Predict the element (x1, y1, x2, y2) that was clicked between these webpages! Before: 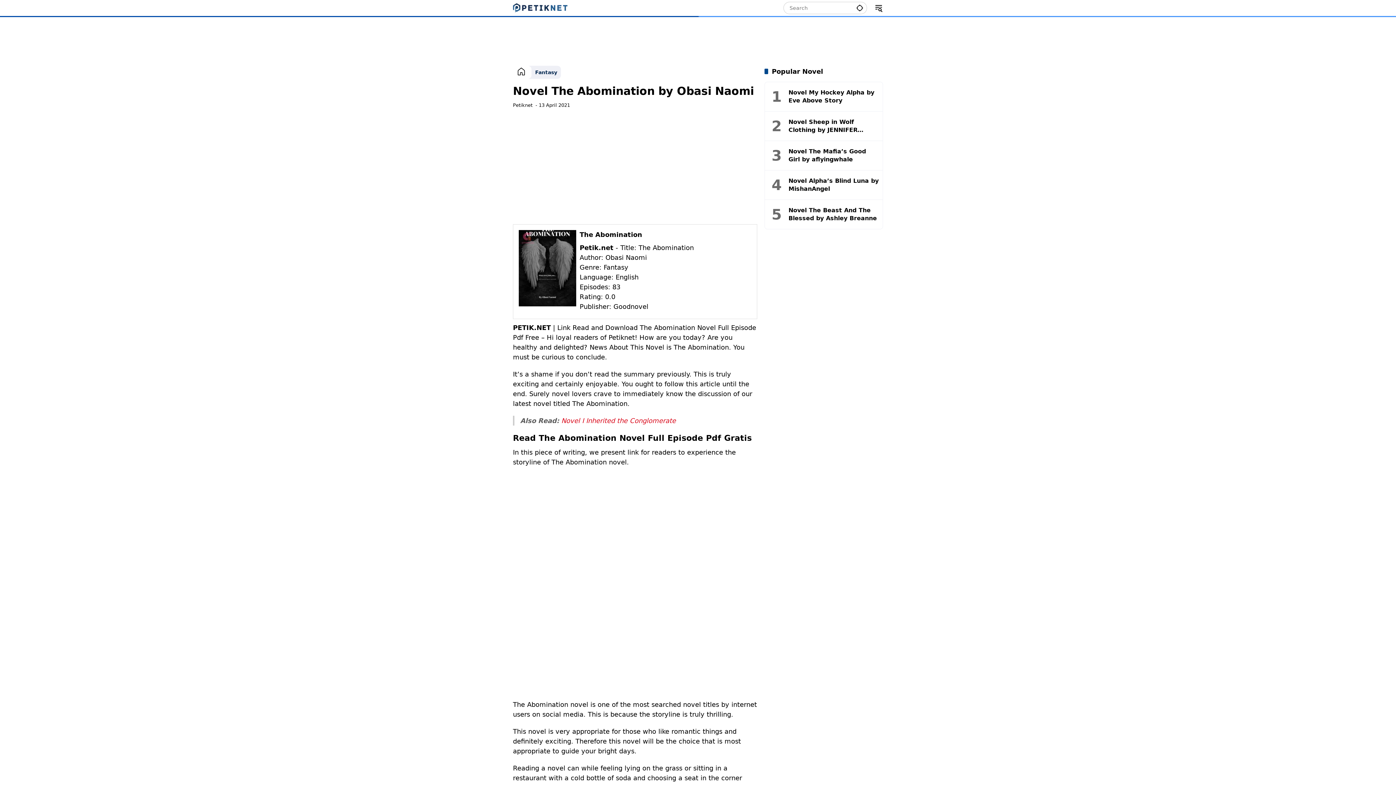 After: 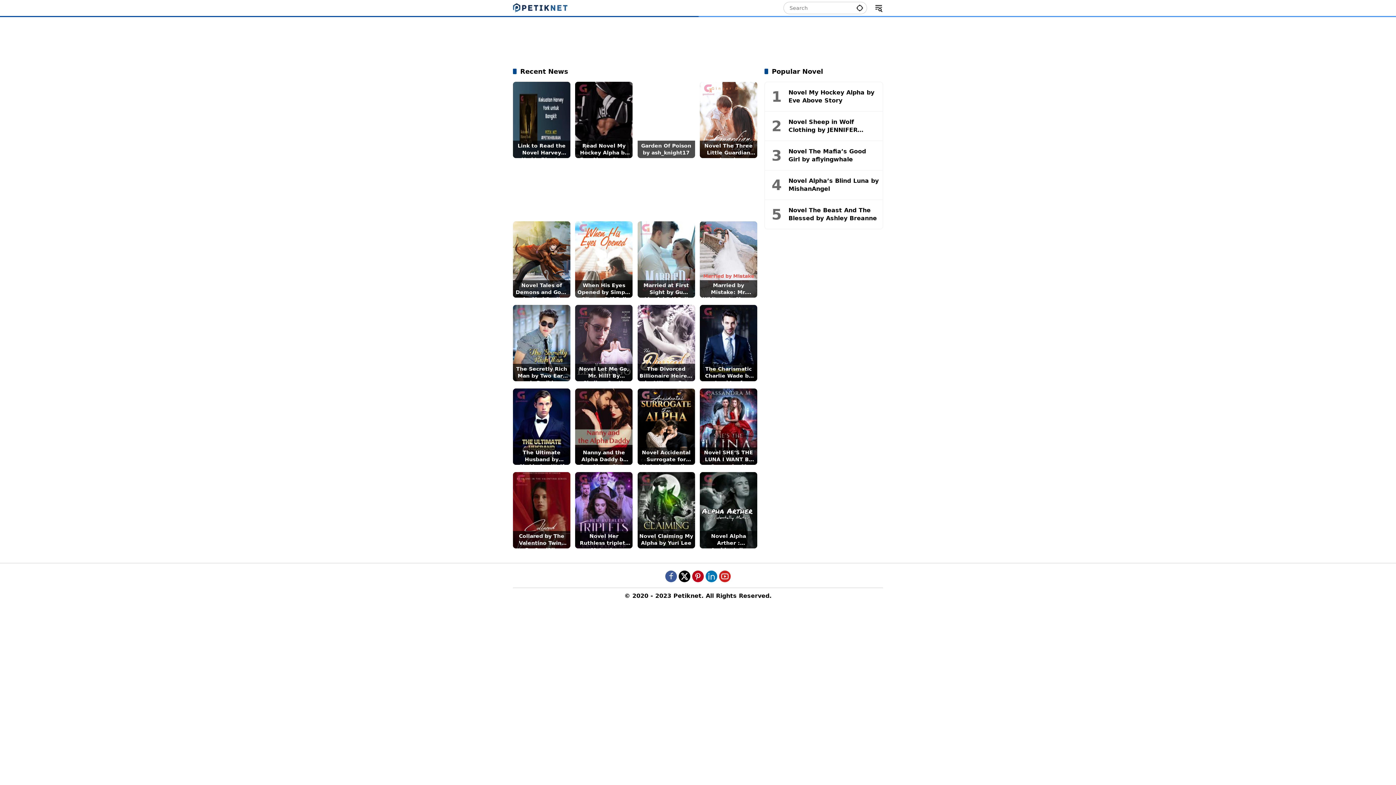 Action: bbox: (513, 4, 567, 11)